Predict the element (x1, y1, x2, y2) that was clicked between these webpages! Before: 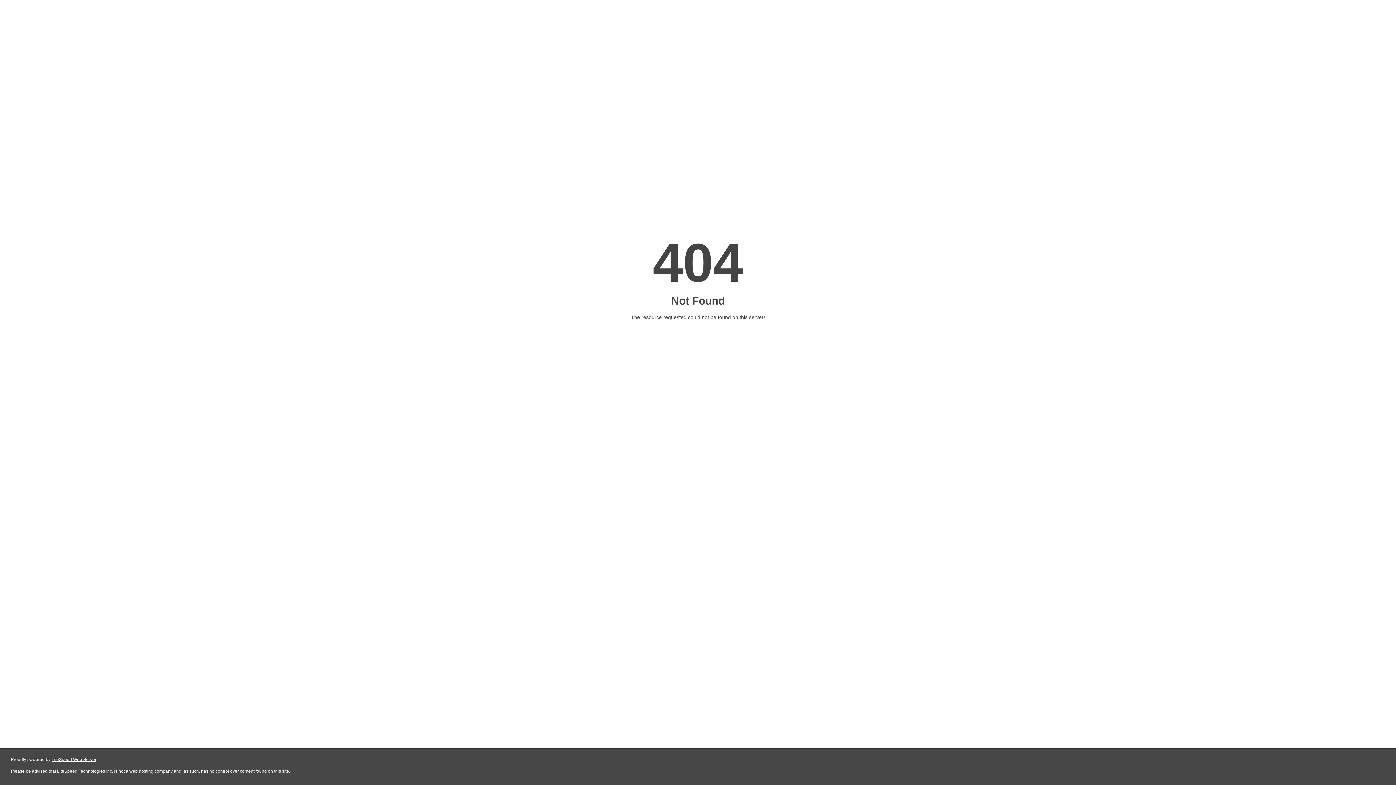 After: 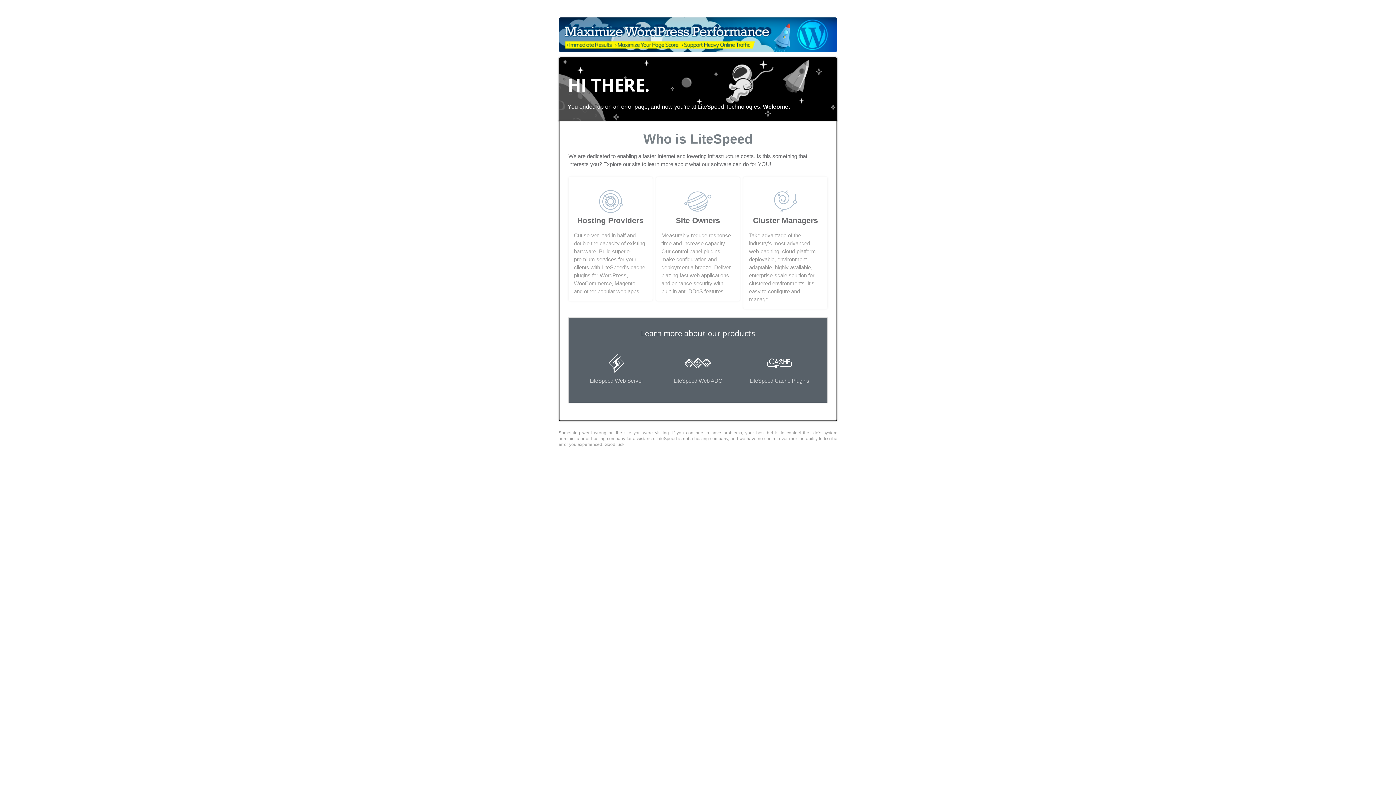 Action: label: LiteSpeed Web Server bbox: (51, 757, 96, 762)